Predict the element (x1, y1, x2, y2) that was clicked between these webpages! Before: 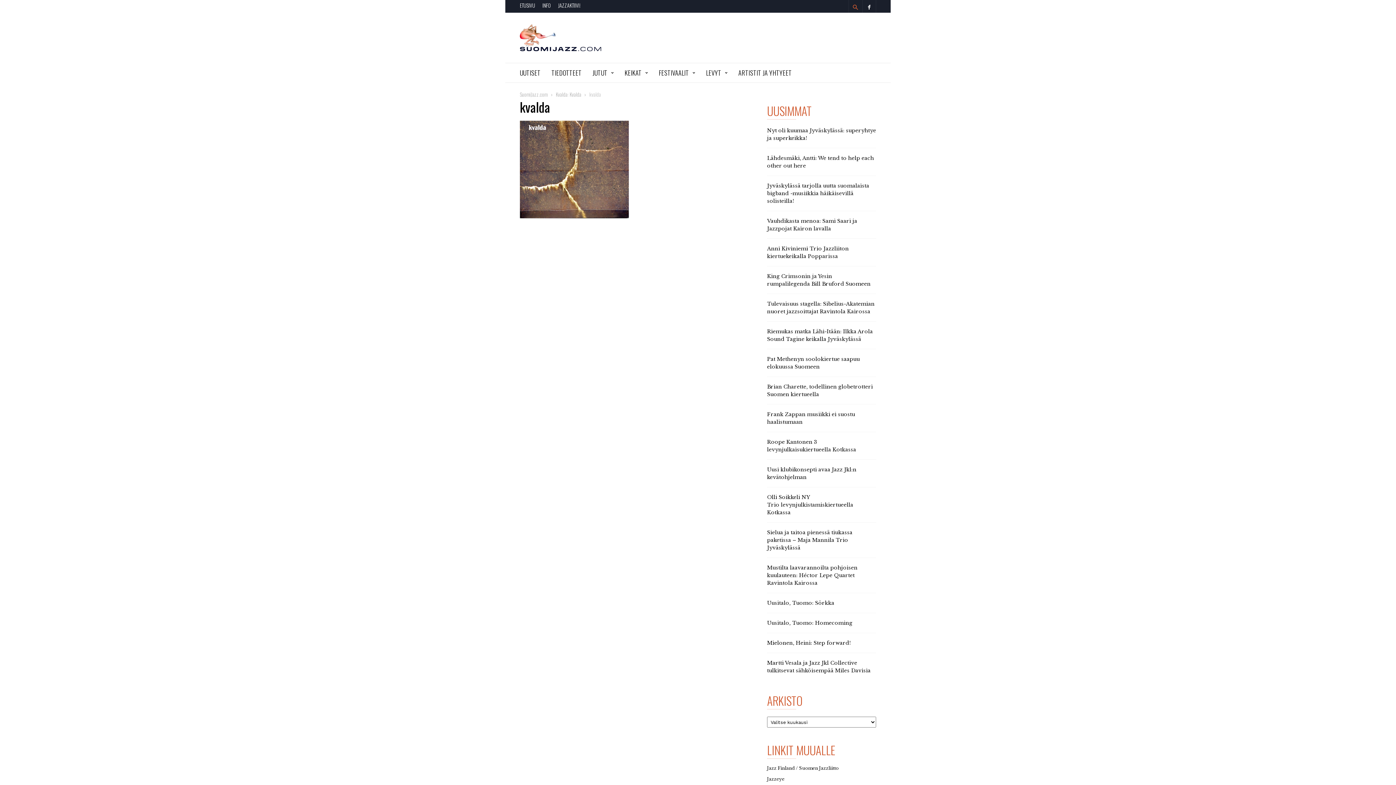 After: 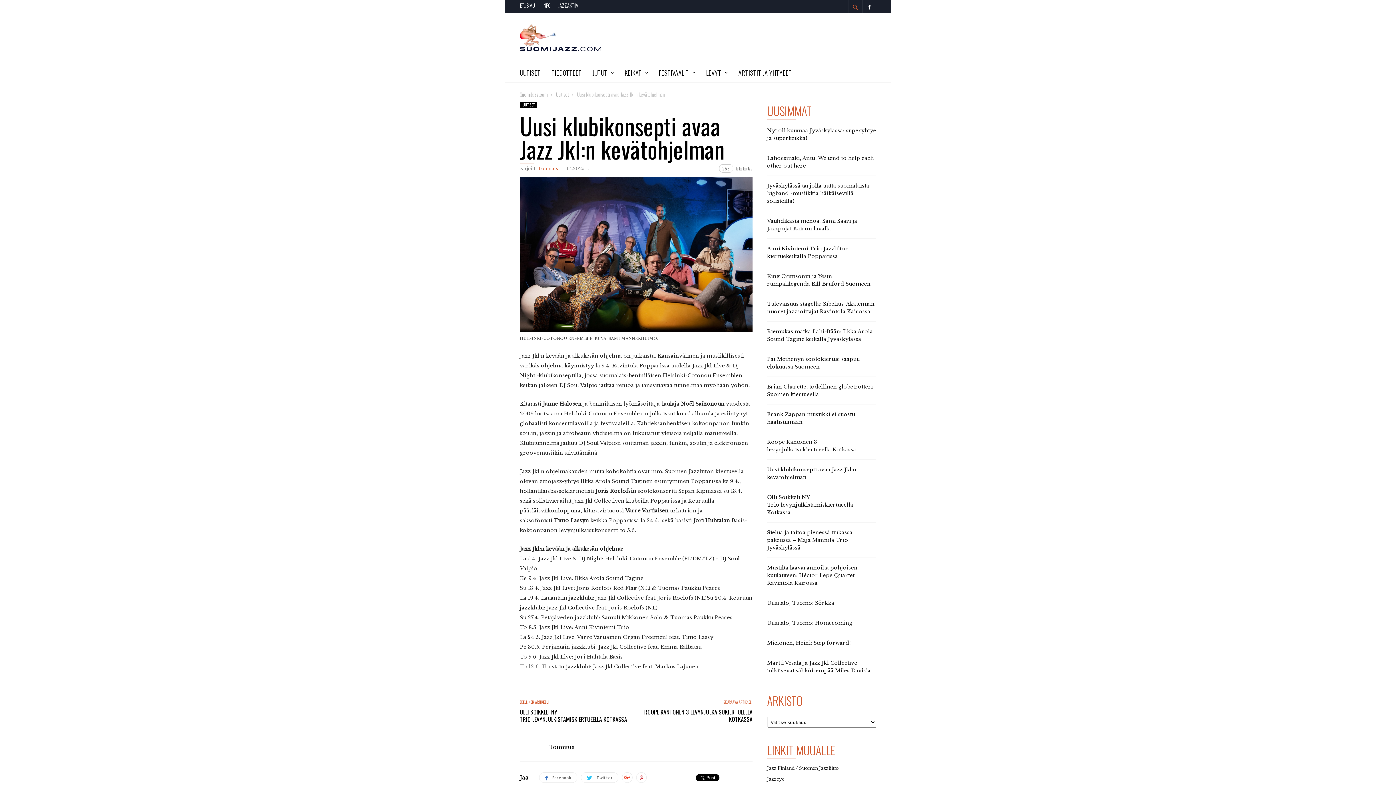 Action: label: Uusi klubikonsepti avaa Jazz Jkl:n kevätohjelman bbox: (767, 462, 876, 484)